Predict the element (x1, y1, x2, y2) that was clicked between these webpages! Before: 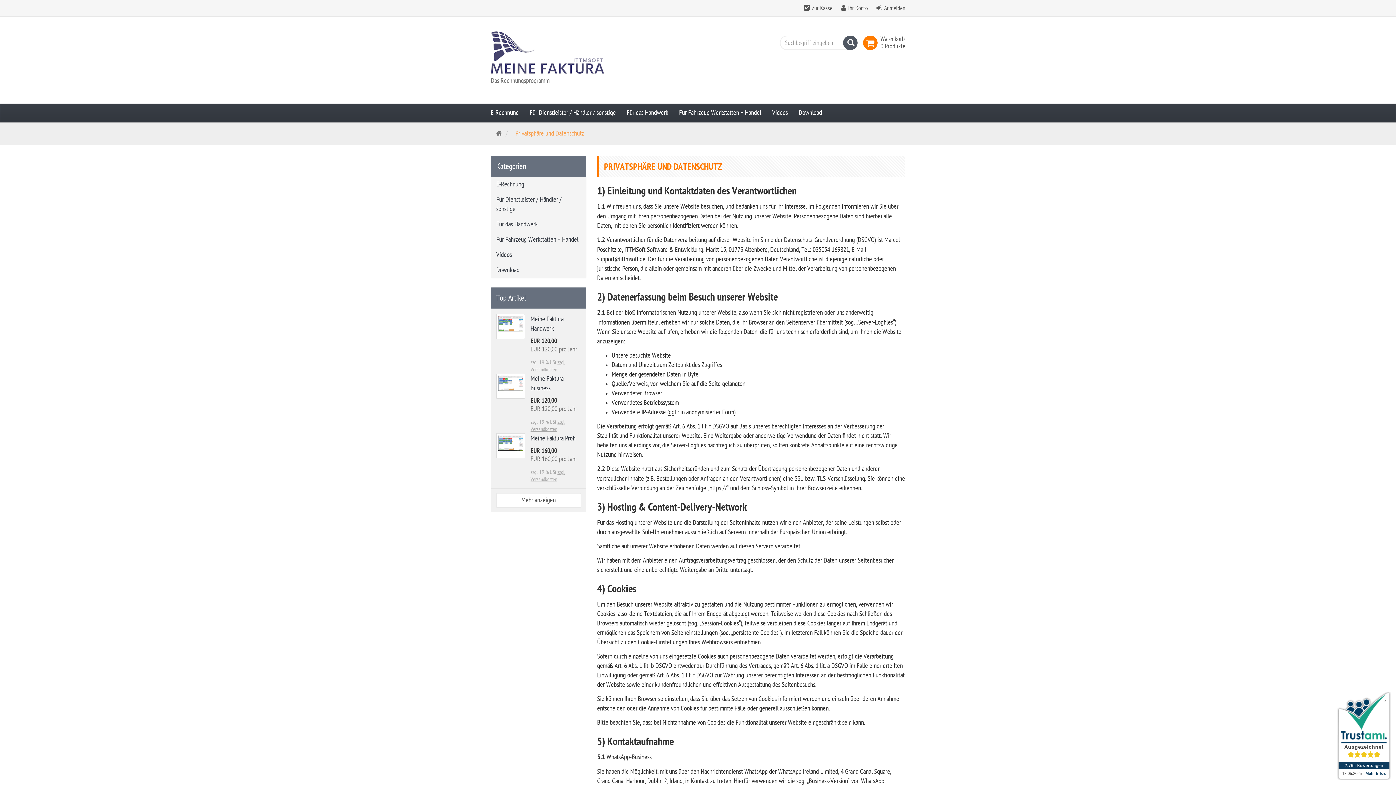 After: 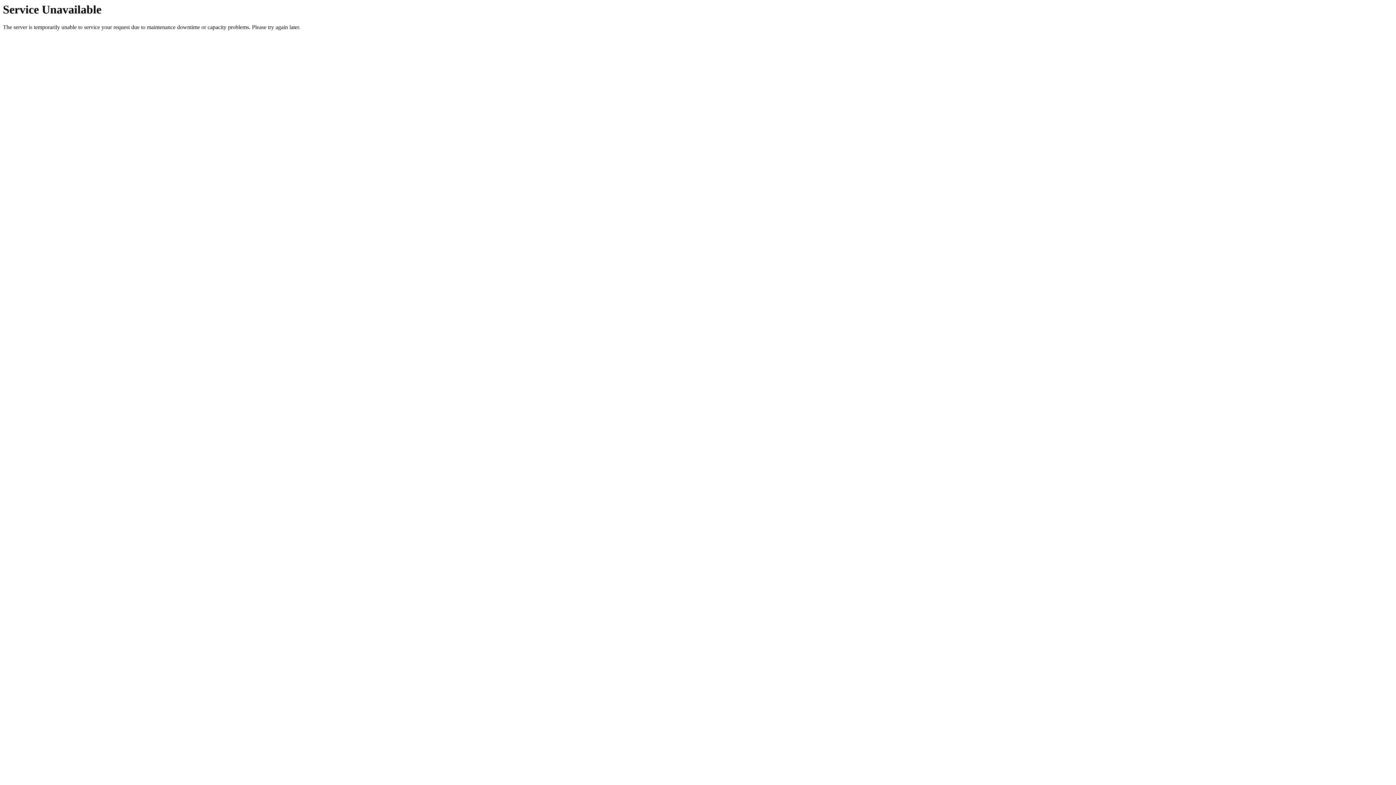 Action: bbox: (485, 104, 524, 122) label: E-Rechnung